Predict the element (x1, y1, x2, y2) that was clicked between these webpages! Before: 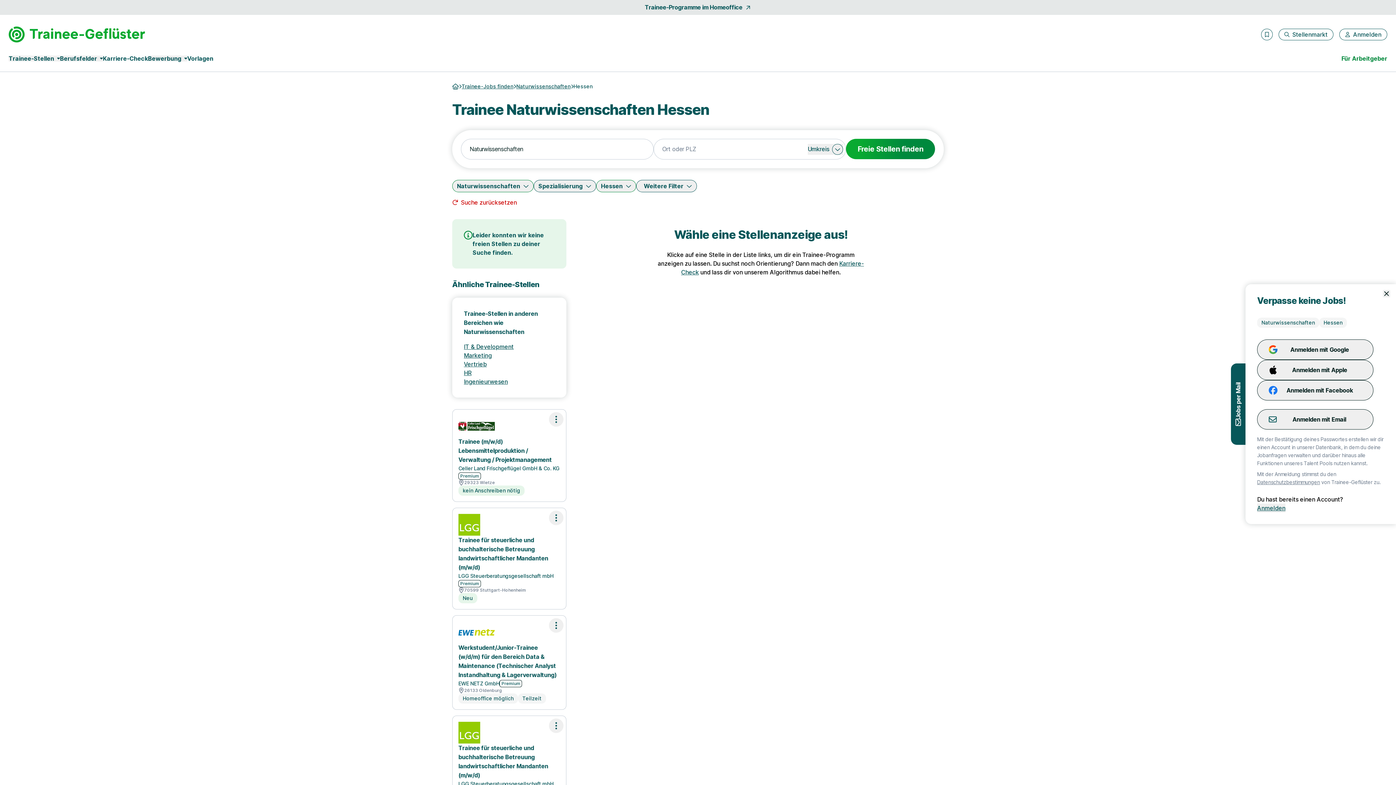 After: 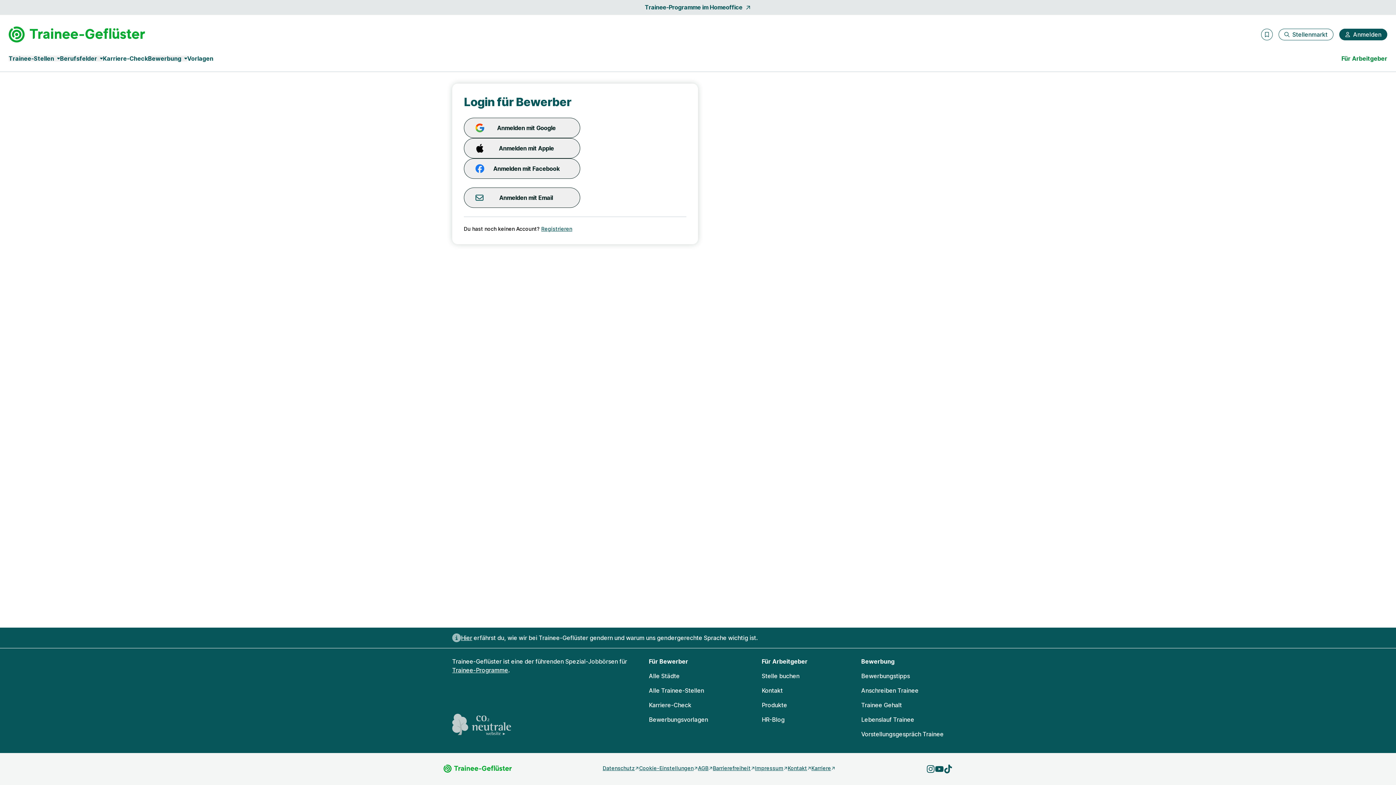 Action: bbox: (1339, 28, 1387, 40) label: Anmelden